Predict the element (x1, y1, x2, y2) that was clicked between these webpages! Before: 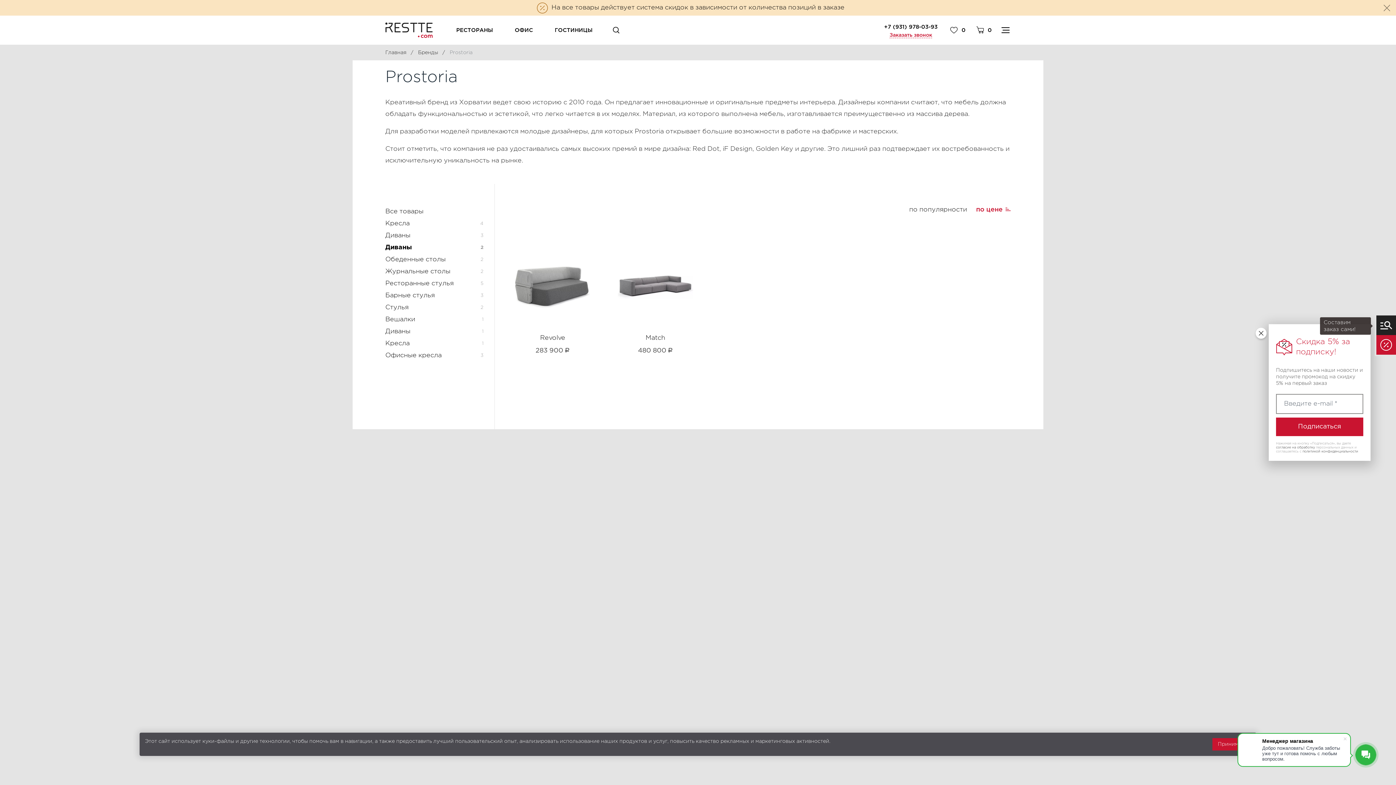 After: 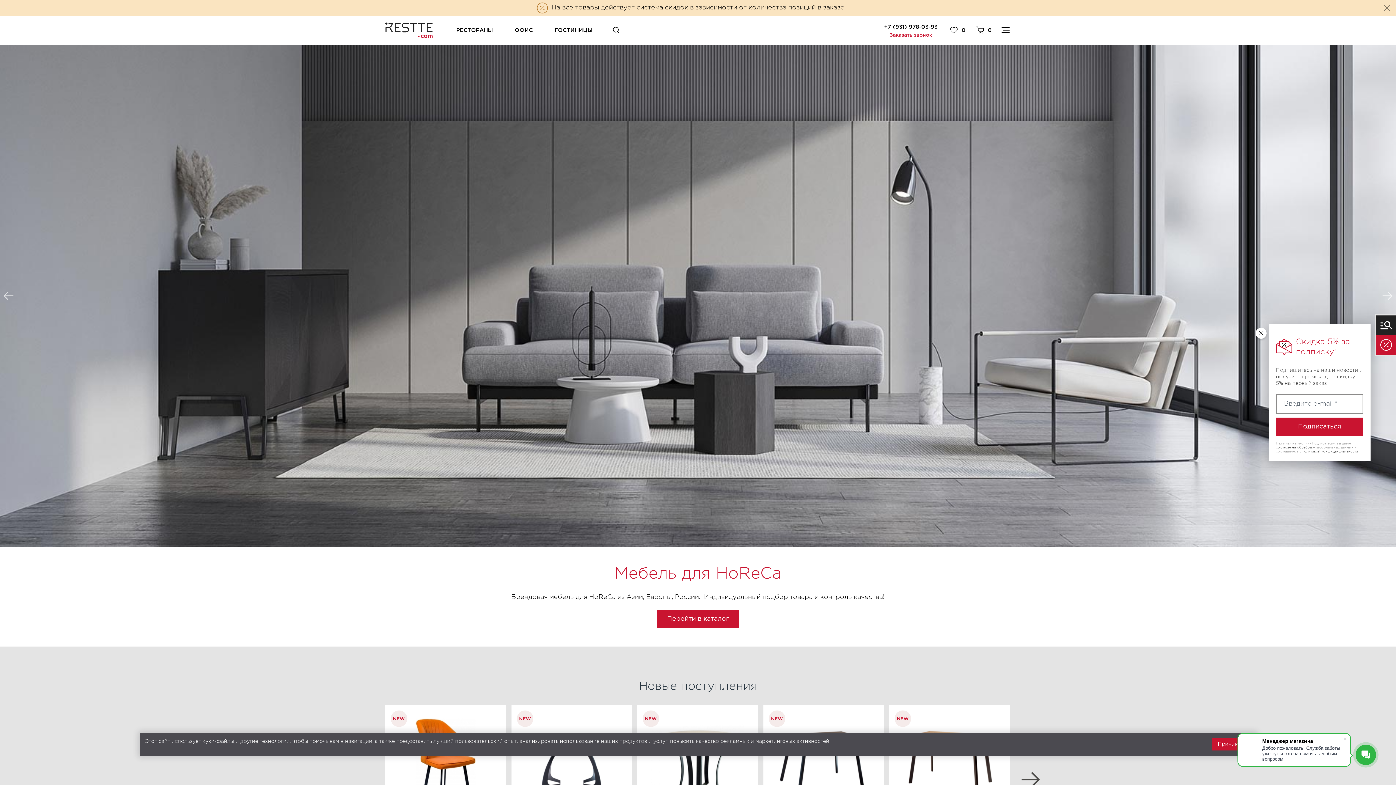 Action: bbox: (385, 50, 408, 54) label: Главная 